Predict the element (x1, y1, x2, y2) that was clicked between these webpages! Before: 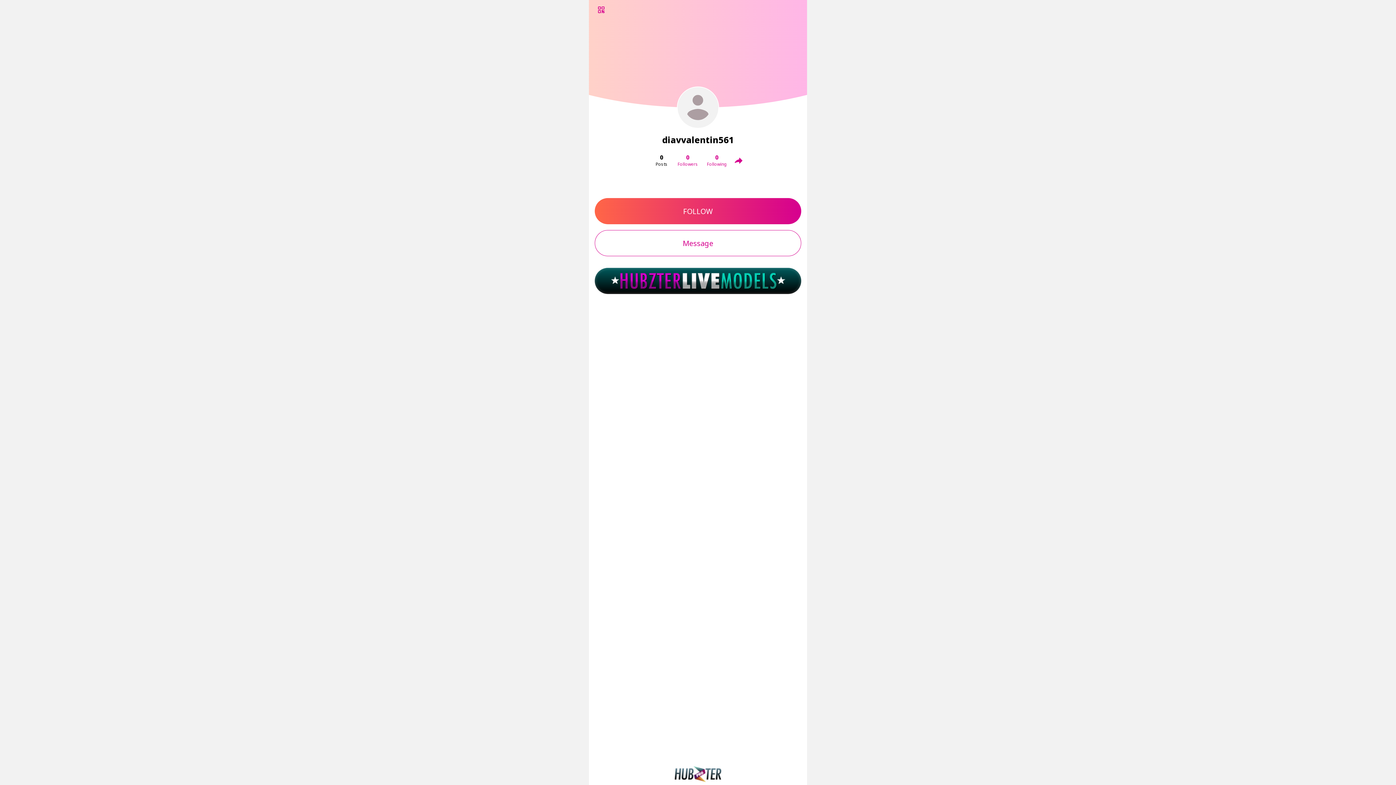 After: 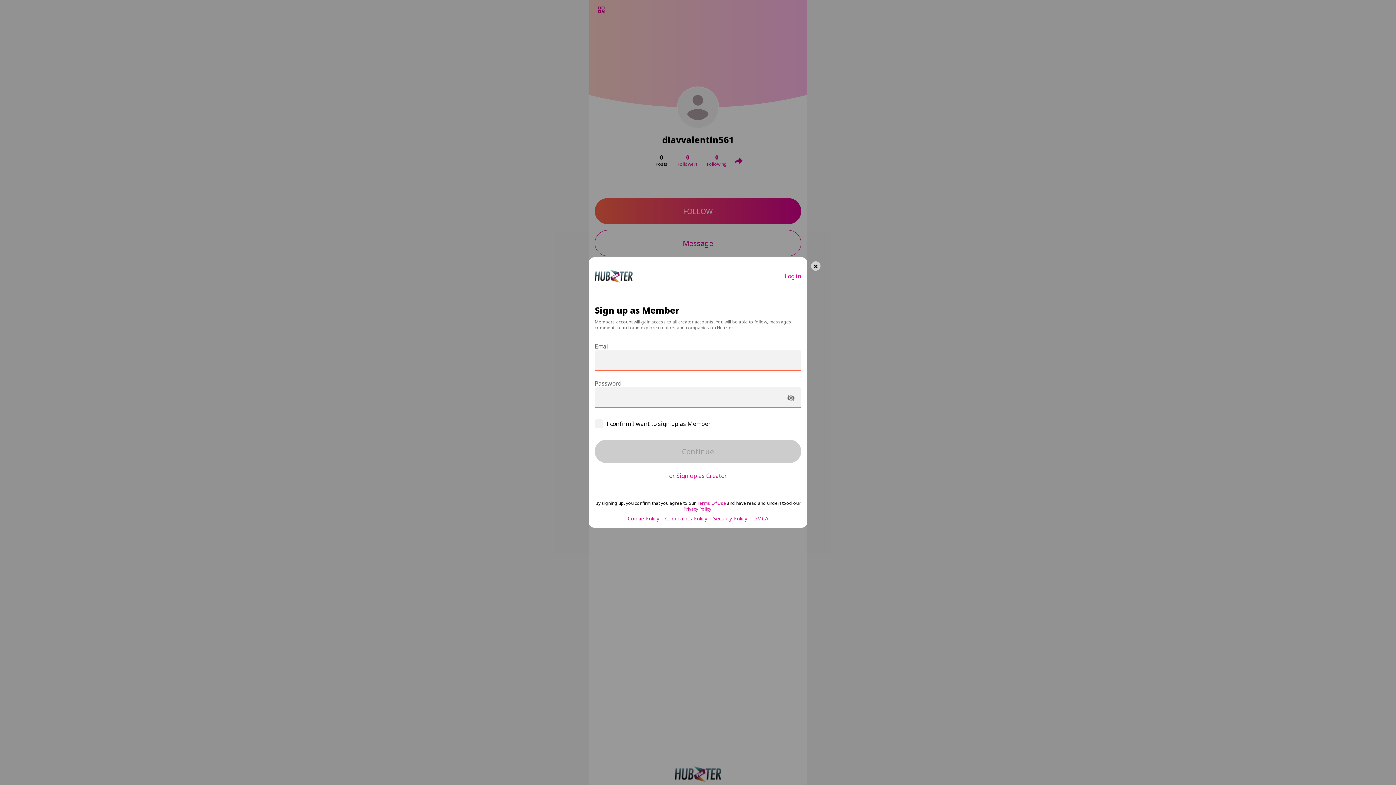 Action: label: FOLLOW bbox: (594, 198, 801, 224)